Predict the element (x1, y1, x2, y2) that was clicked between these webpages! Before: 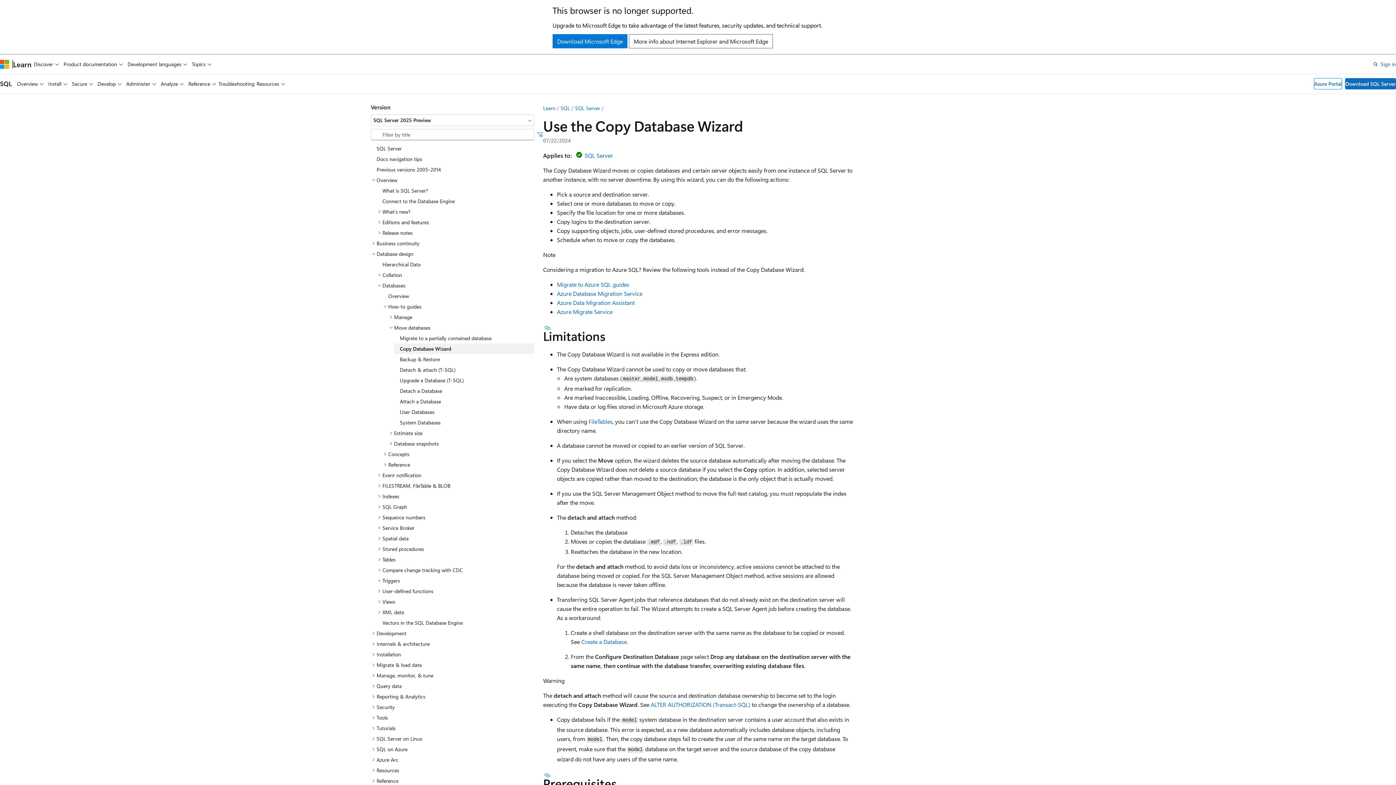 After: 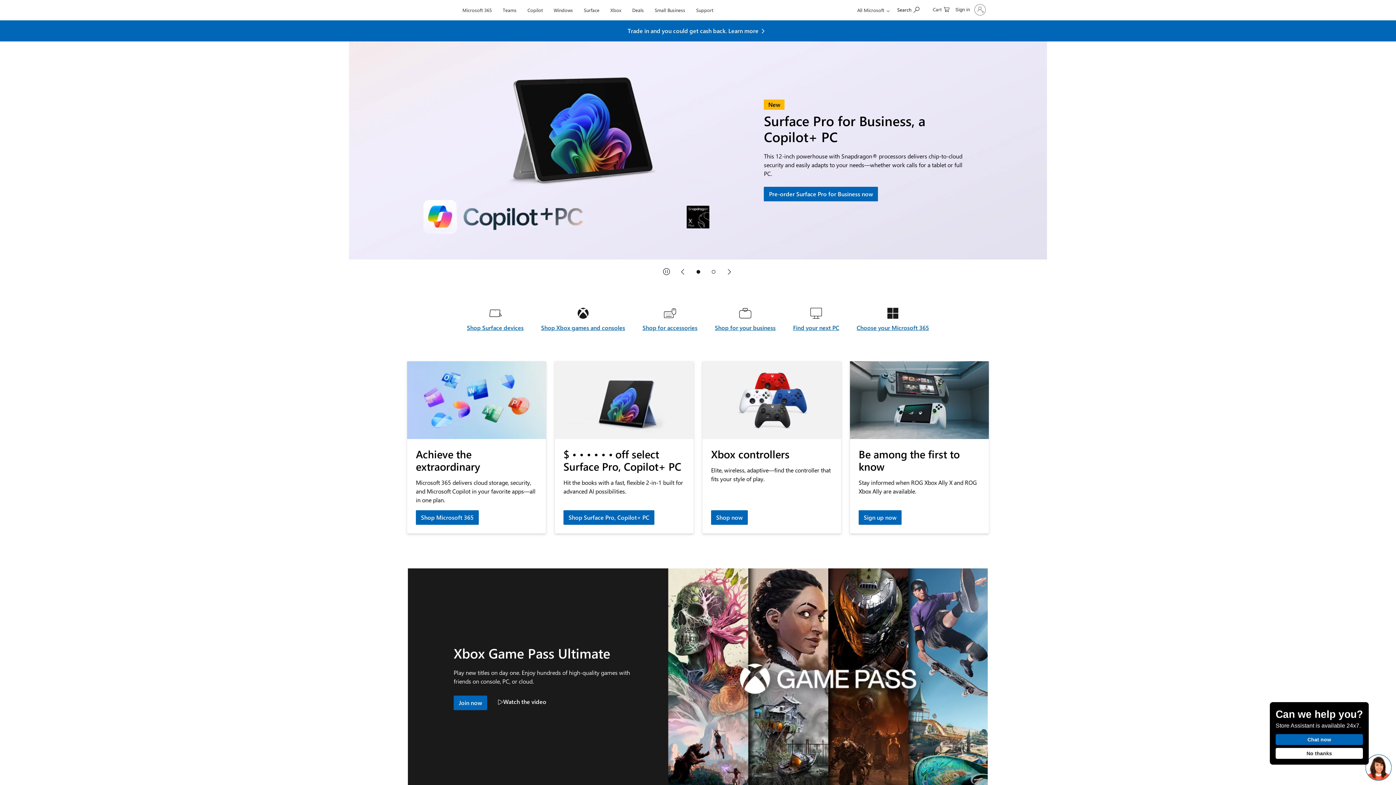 Action: bbox: (0, 59, 9, 68) label: Microsoft